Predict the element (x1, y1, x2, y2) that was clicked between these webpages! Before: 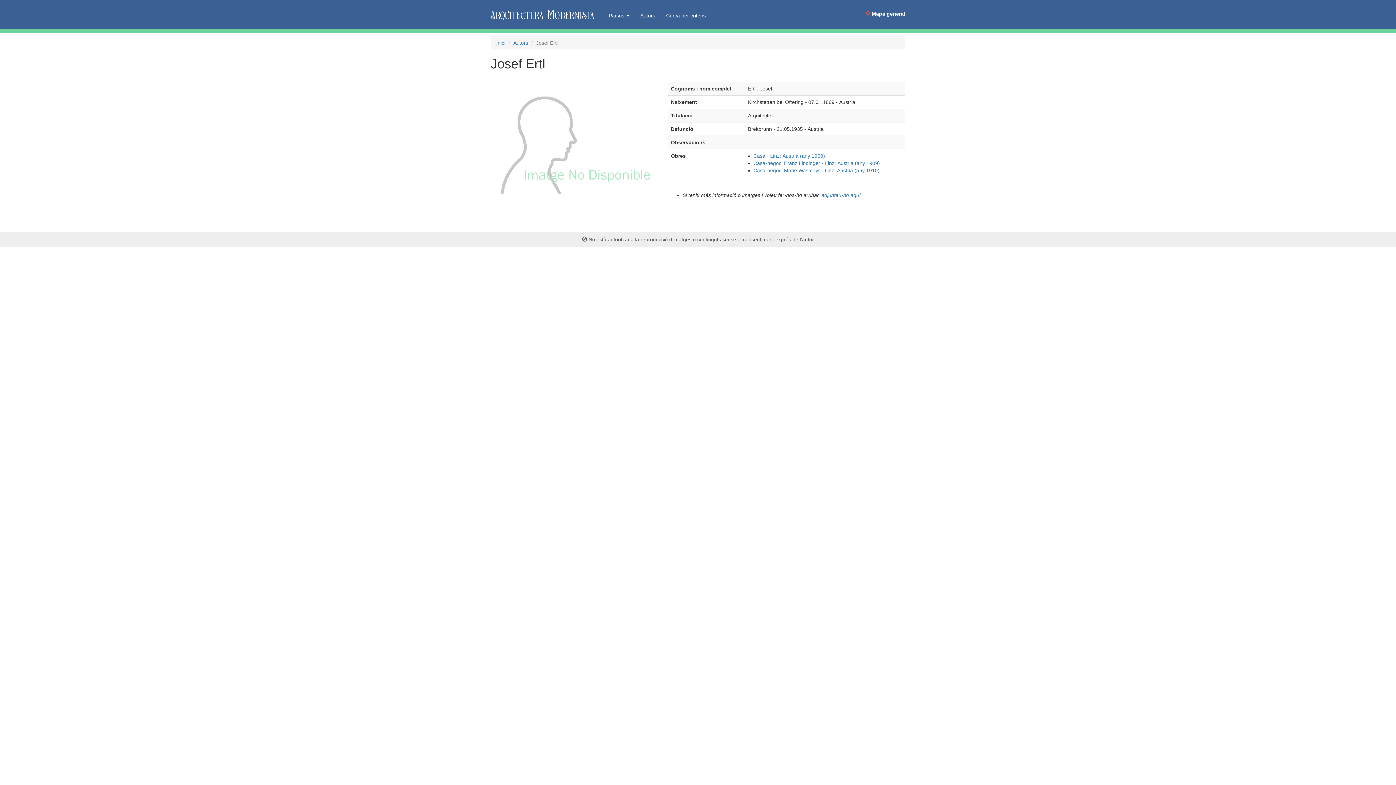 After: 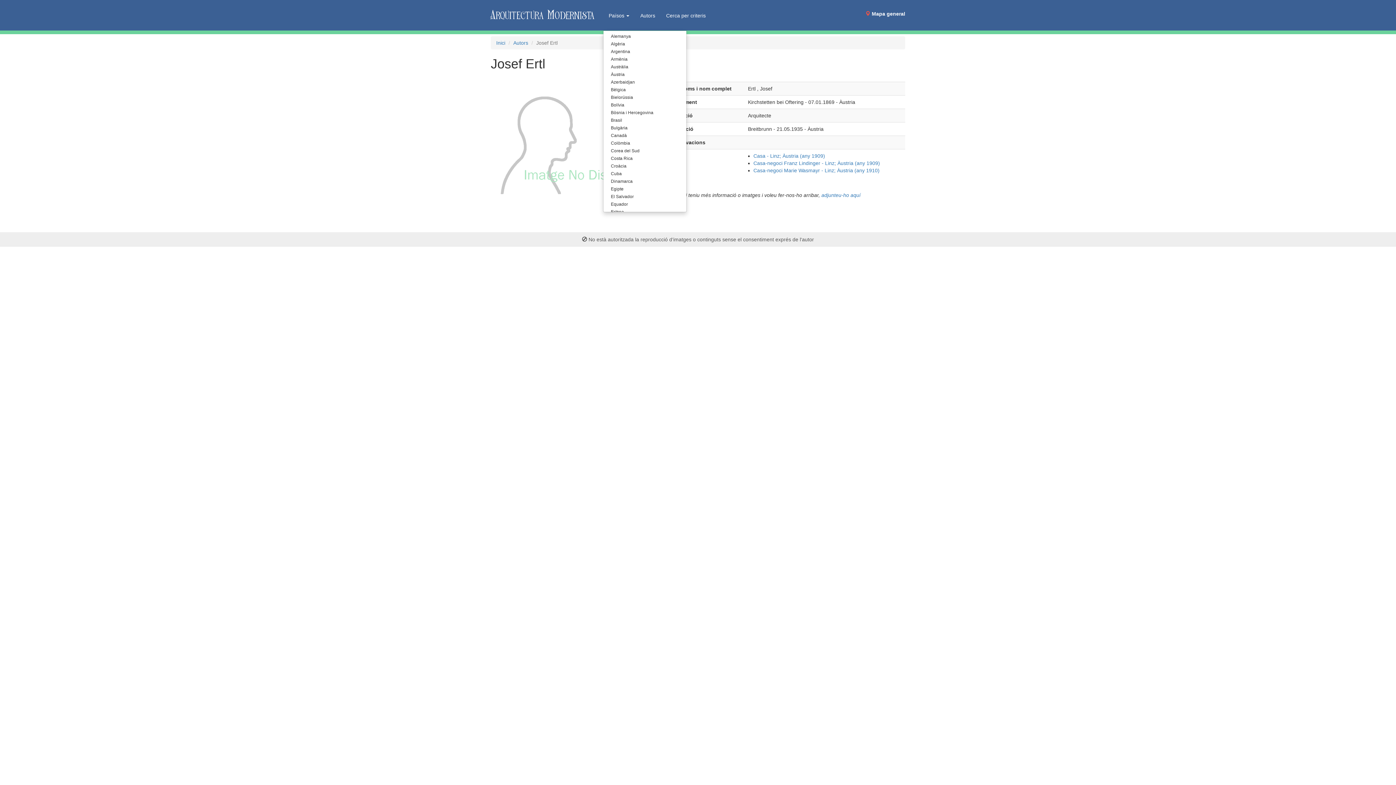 Action: label: Països  bbox: (603, 1, 635, 24)